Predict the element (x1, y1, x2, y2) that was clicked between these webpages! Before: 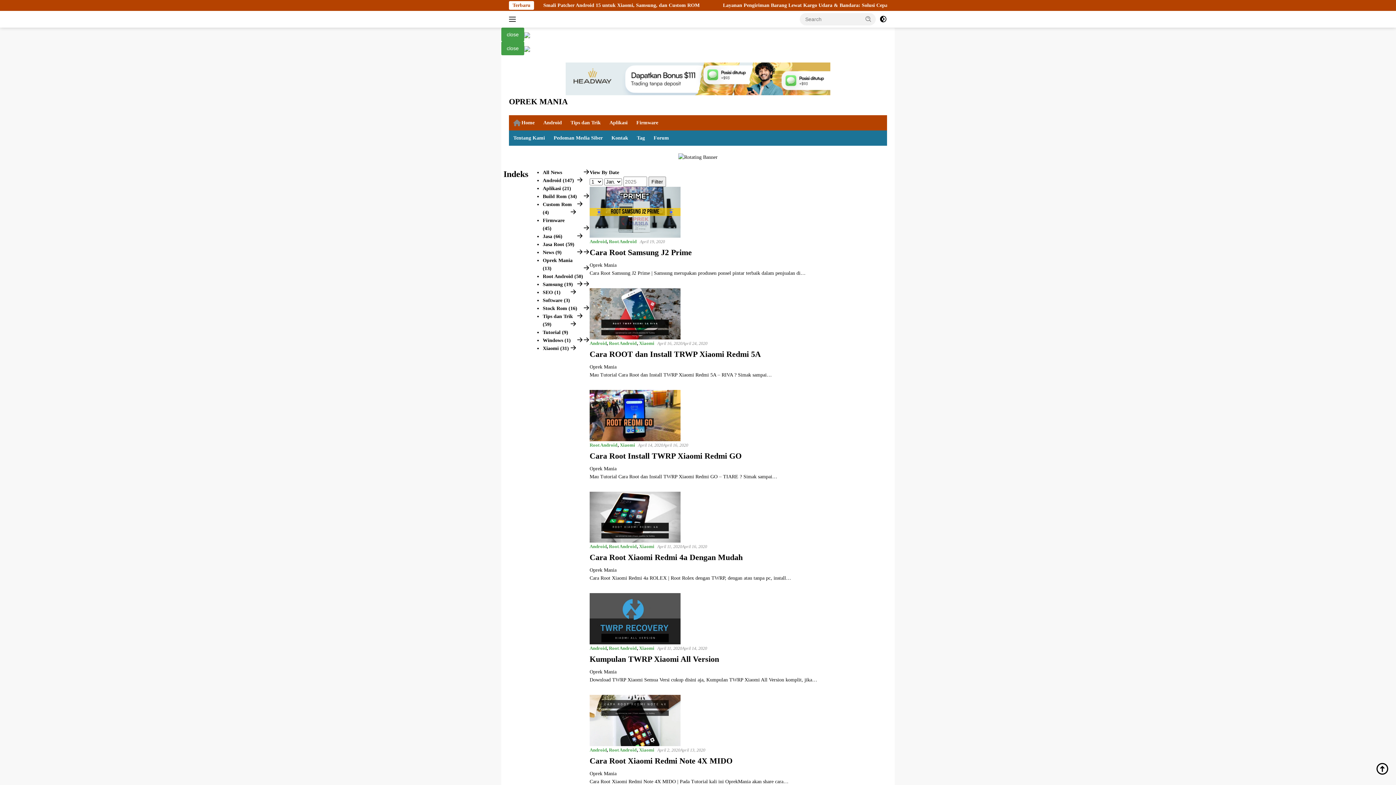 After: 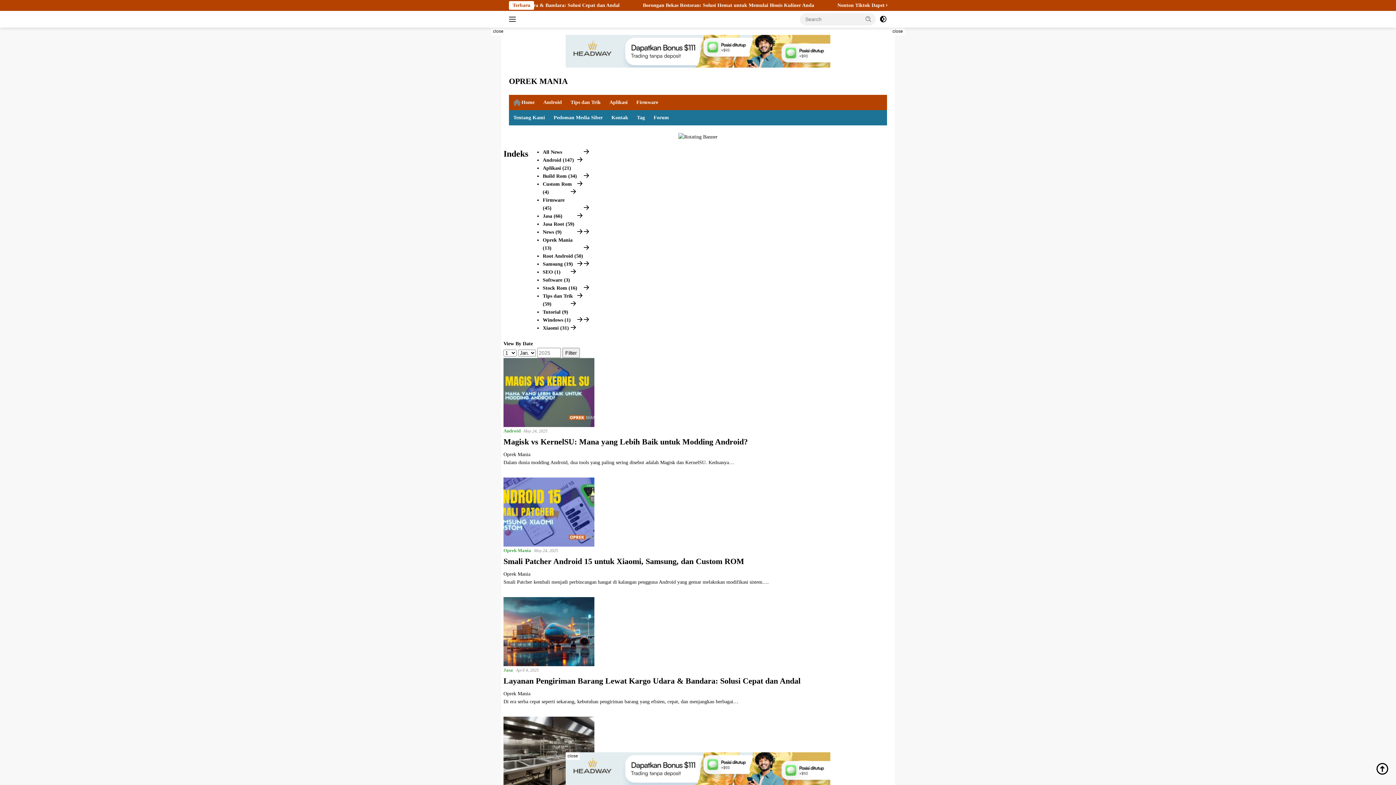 Action: label: All News bbox: (542, 169, 562, 175)